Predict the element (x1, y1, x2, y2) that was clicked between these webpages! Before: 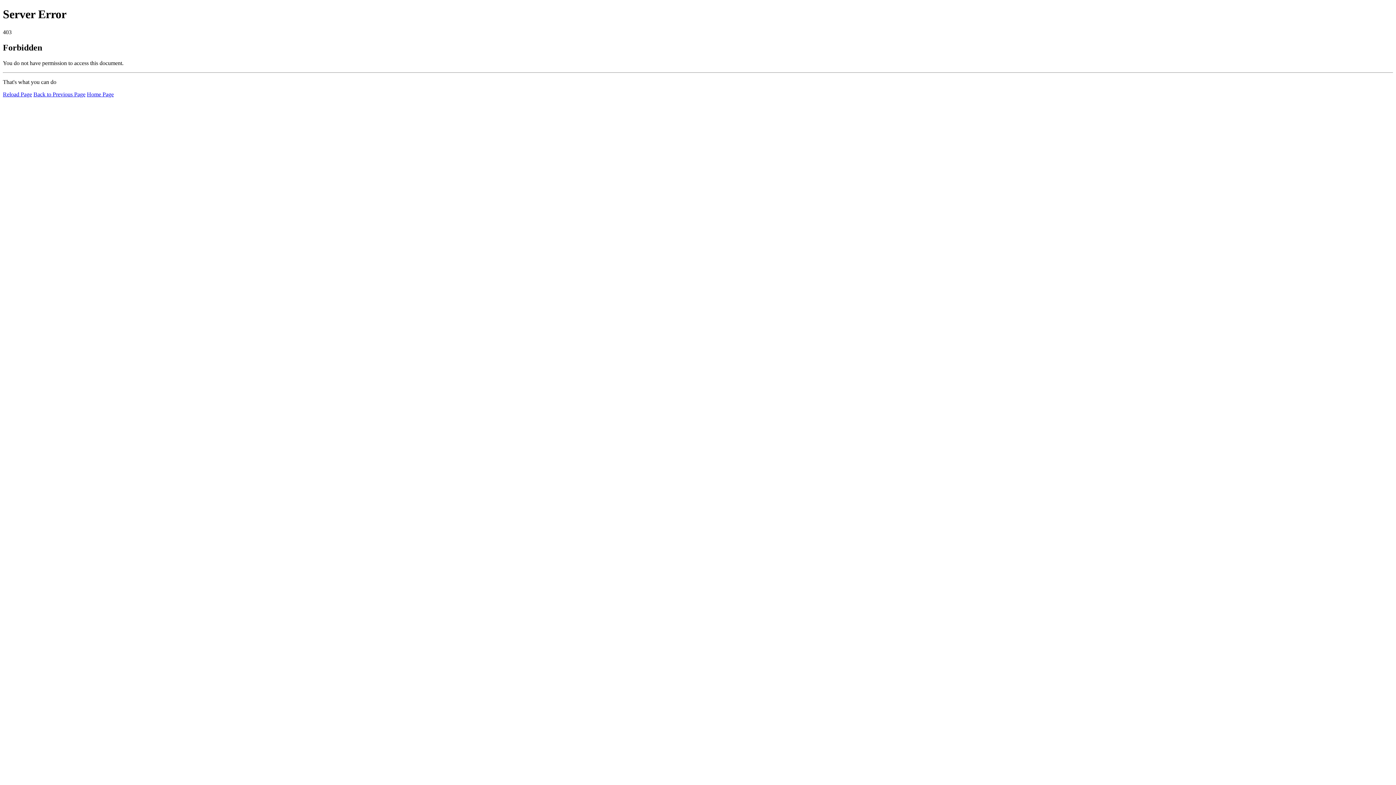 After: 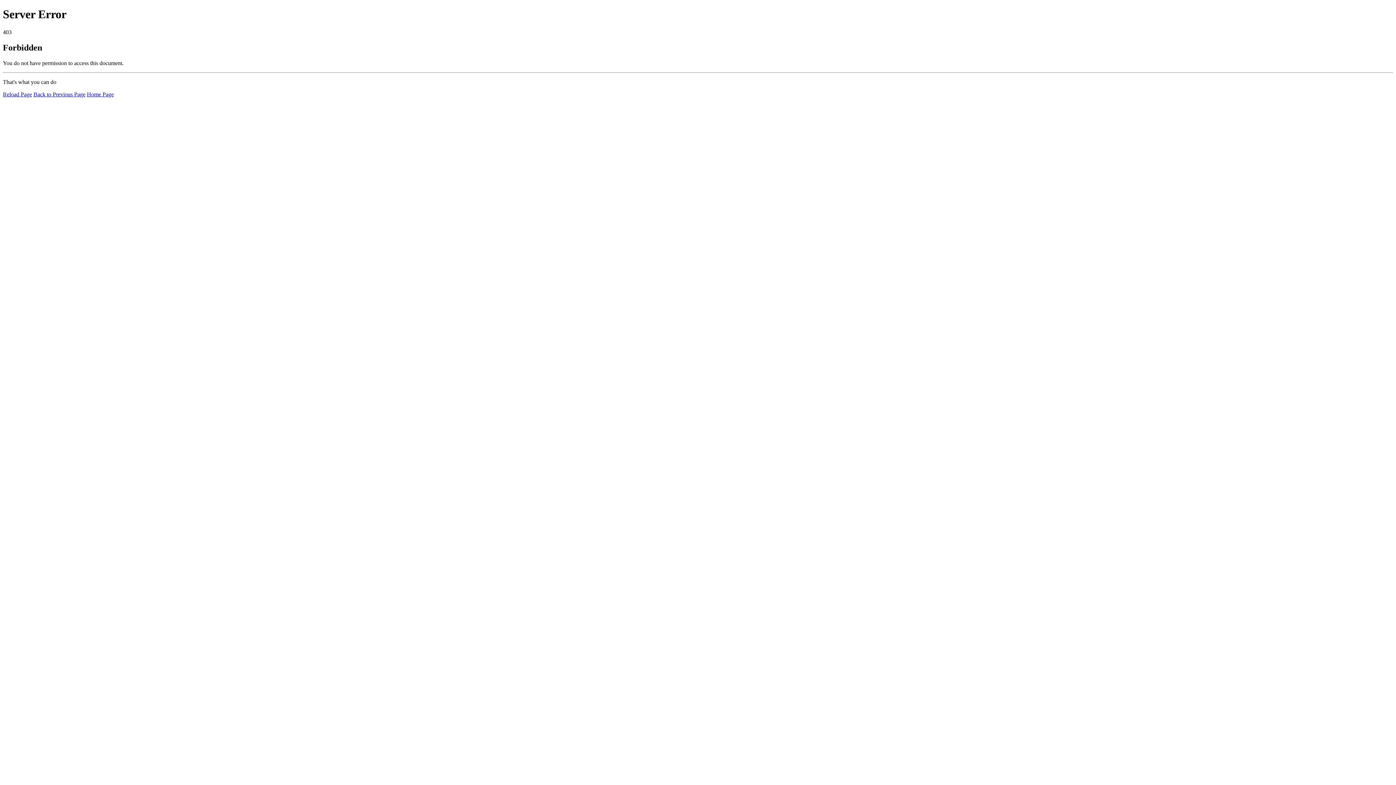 Action: bbox: (2, 91, 32, 97) label: Reload Page